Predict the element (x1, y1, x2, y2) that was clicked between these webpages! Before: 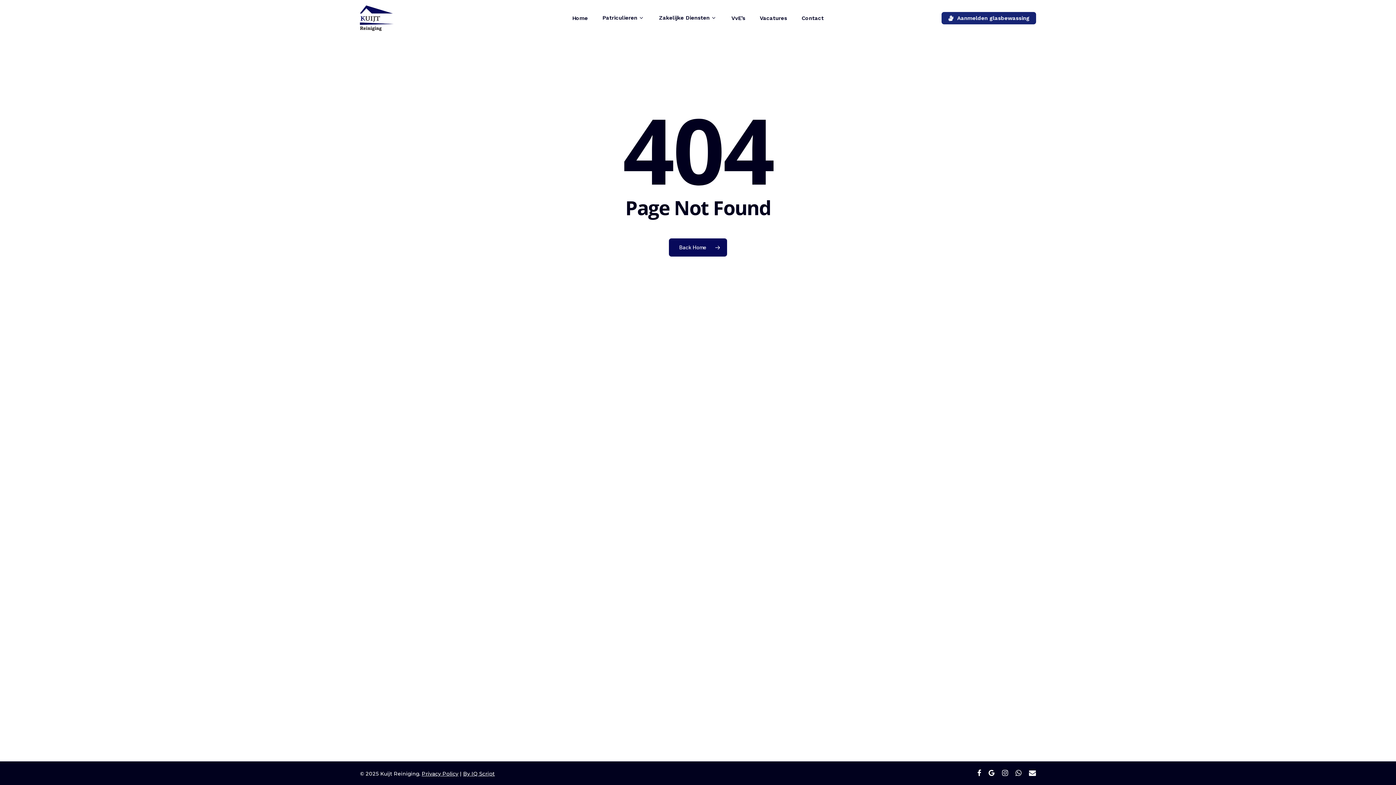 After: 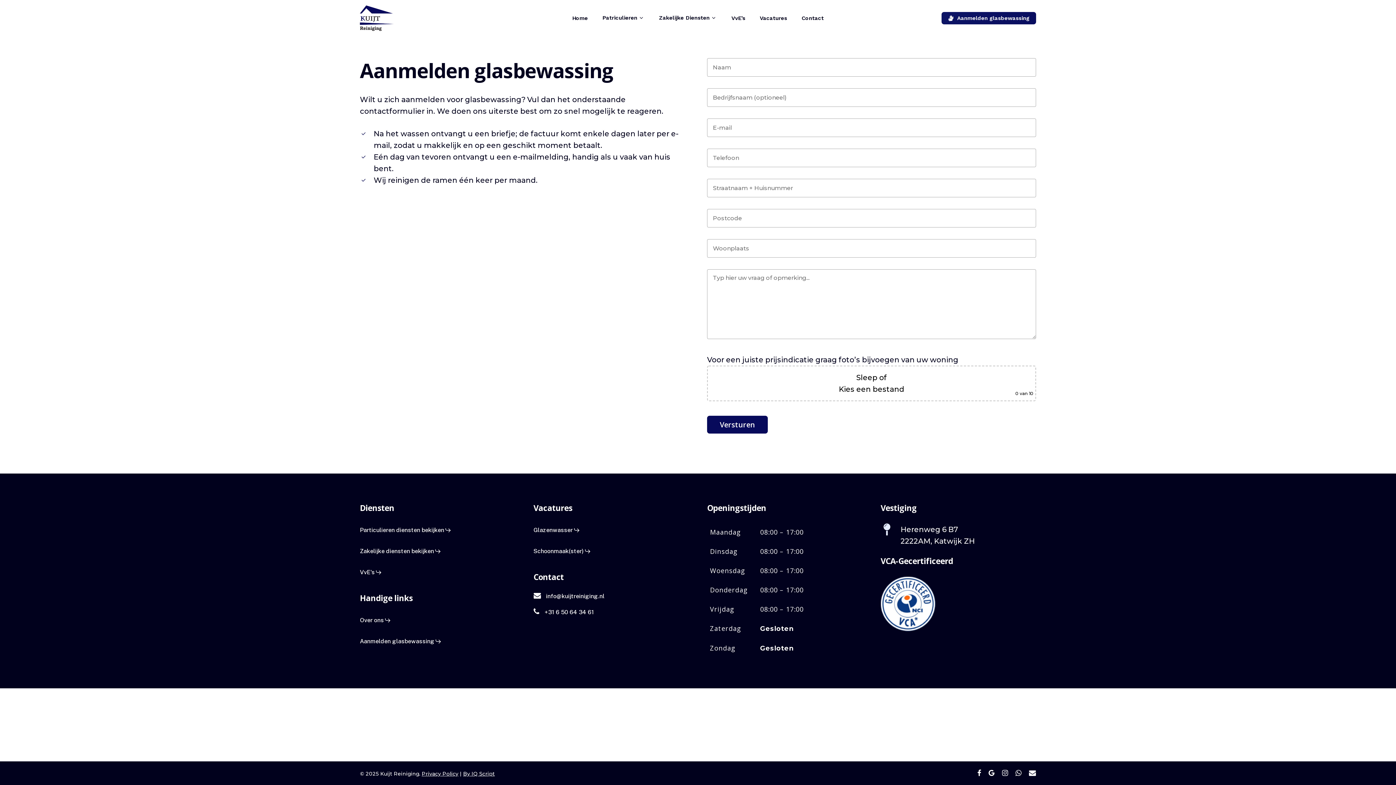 Action: bbox: (941, 10, 1036, 25) label: Aanmelden glasbewassing